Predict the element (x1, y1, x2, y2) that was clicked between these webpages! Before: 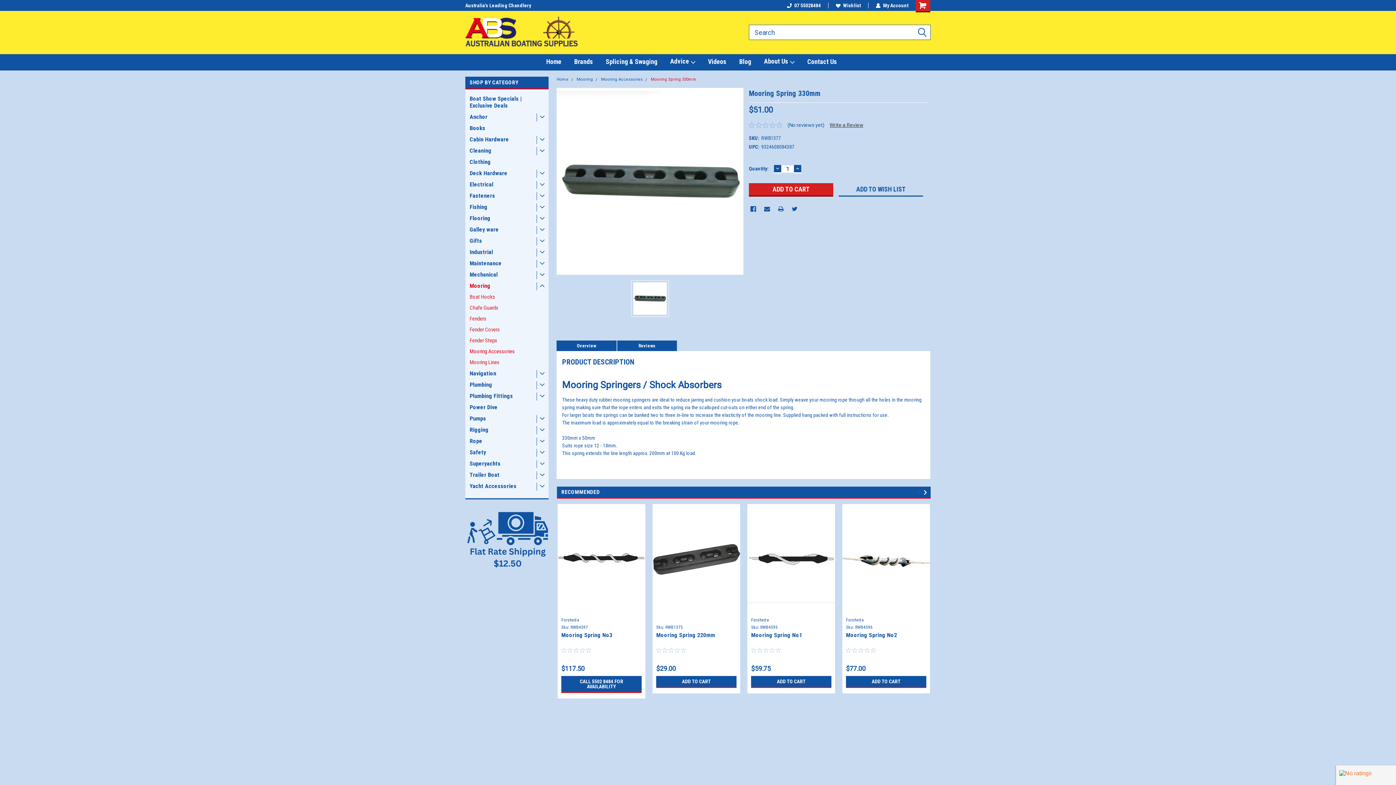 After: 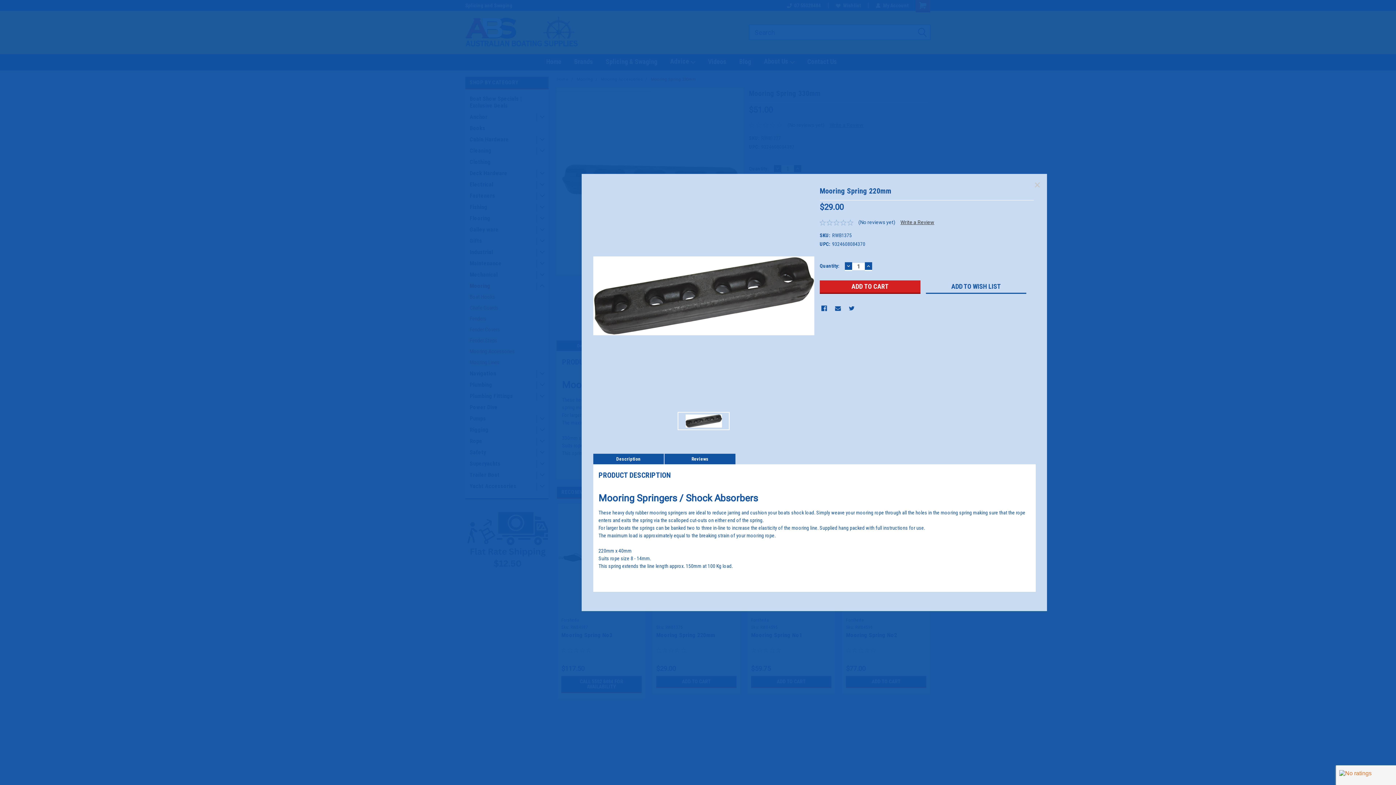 Action: bbox: (652, 603, 740, 614) label: Quick View